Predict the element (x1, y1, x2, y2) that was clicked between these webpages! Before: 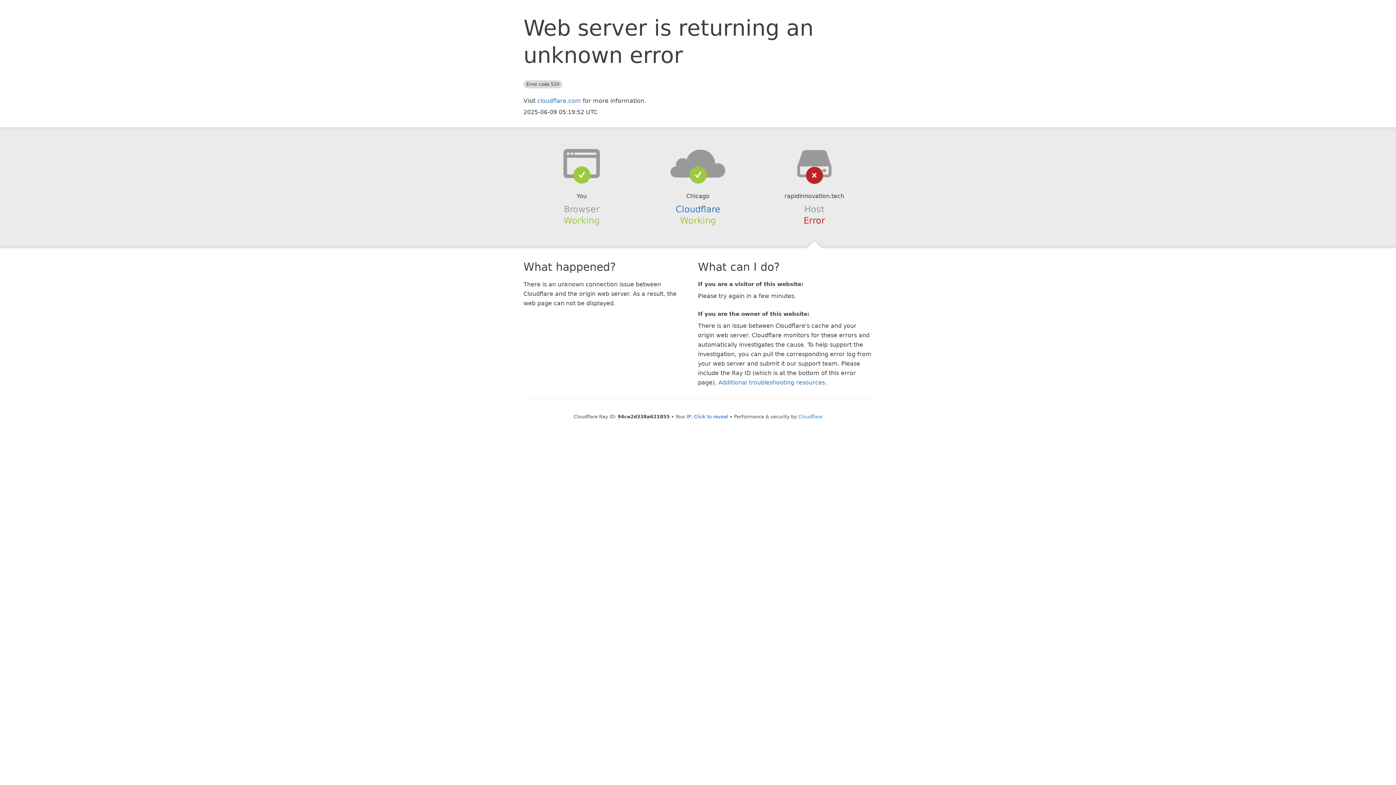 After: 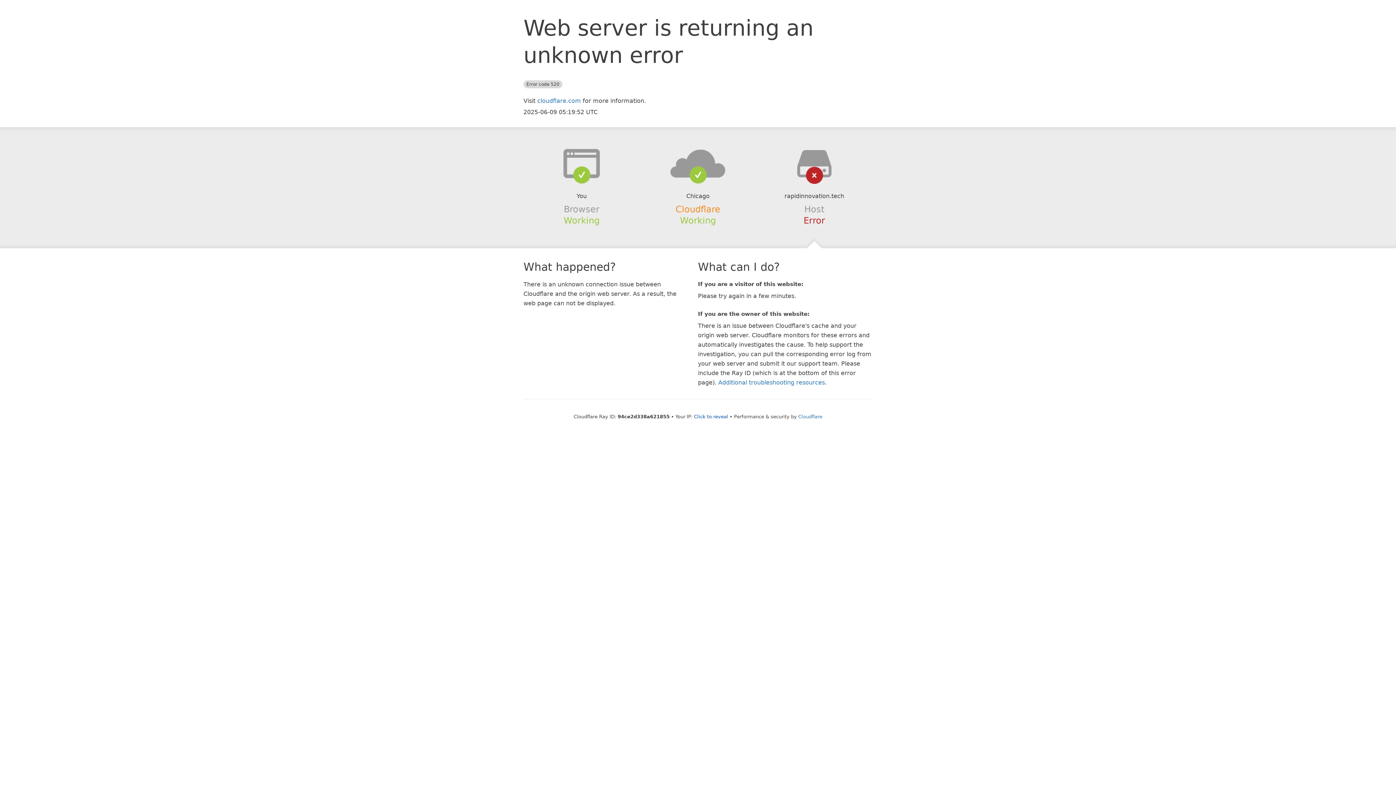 Action: bbox: (675, 204, 720, 214) label: Cloudflare